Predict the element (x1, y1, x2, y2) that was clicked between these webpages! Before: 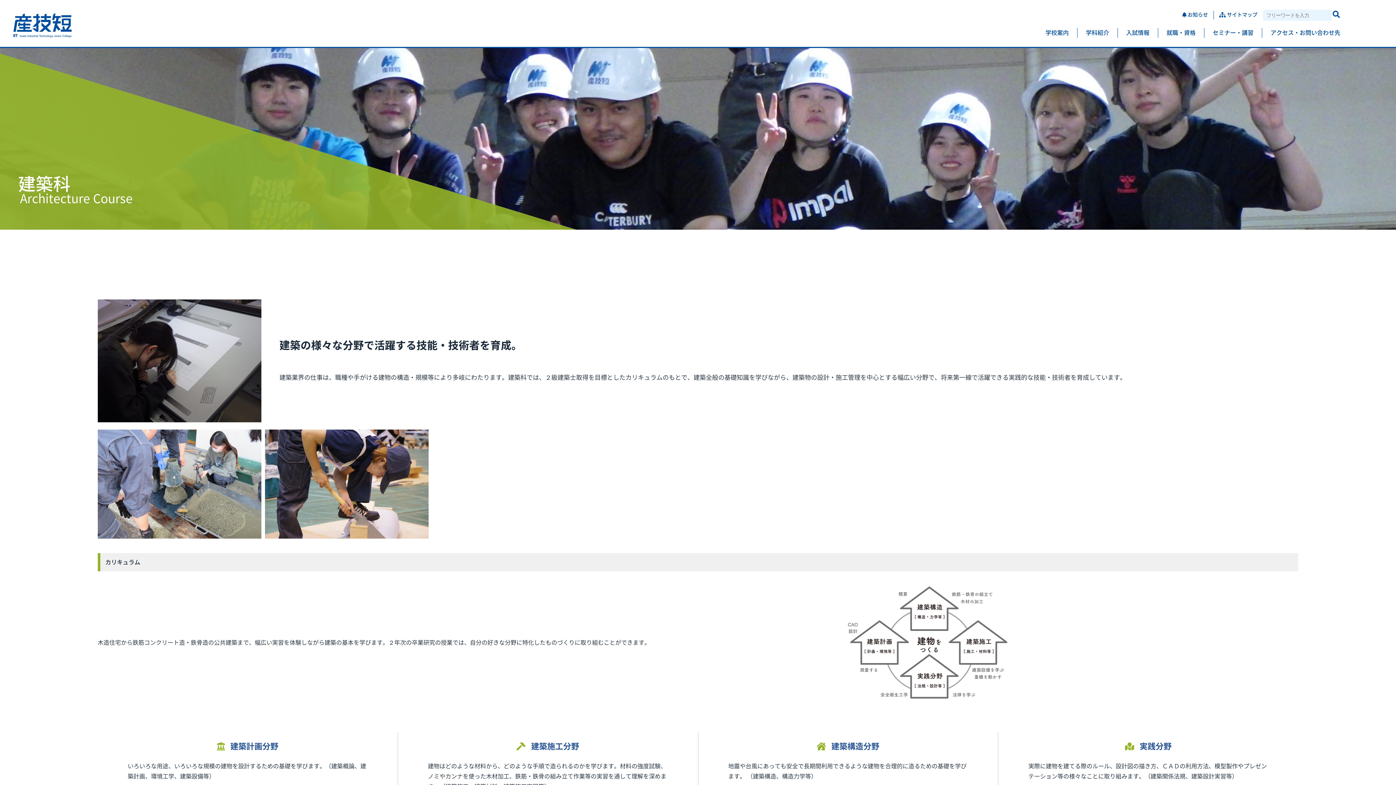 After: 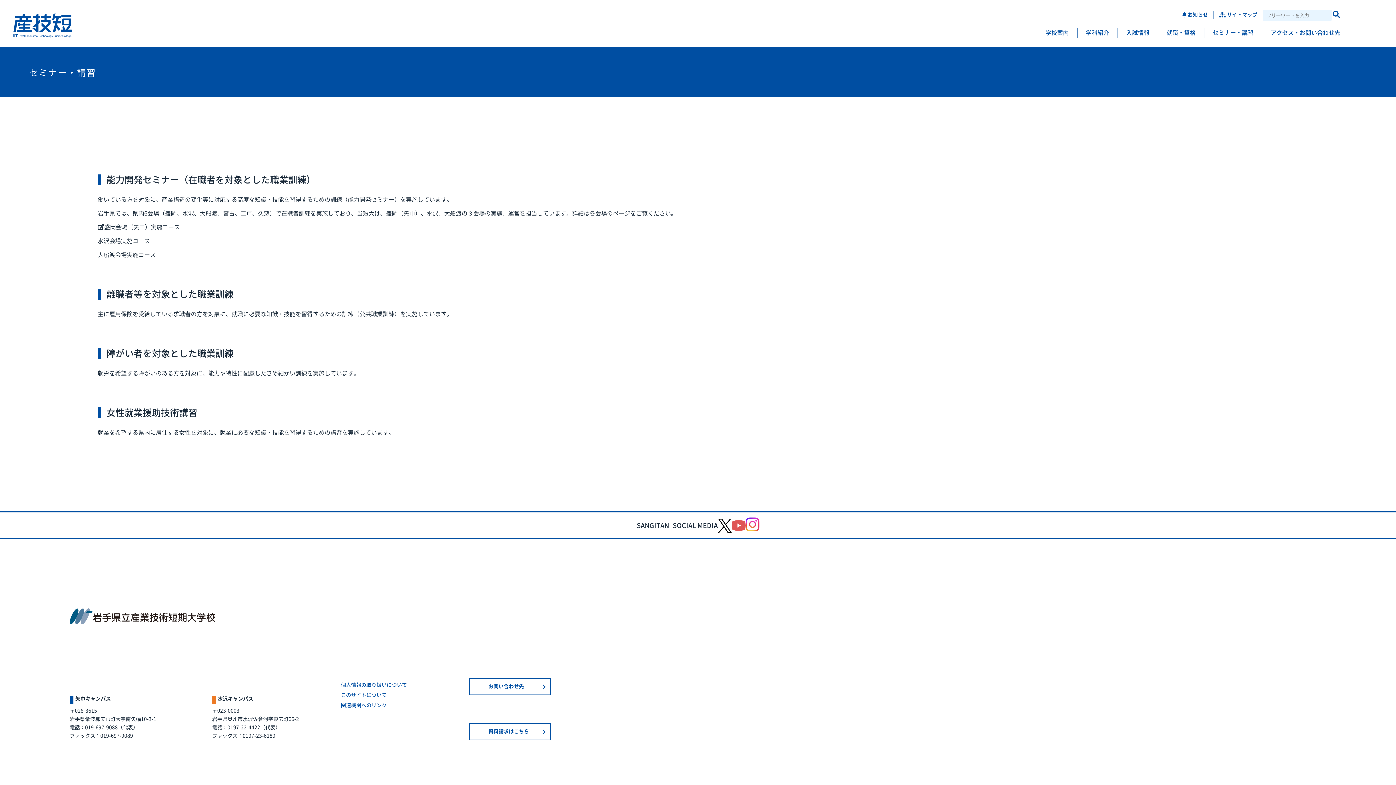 Action: label: セミナー・講習 bbox: (1213, 29, 1253, 35)